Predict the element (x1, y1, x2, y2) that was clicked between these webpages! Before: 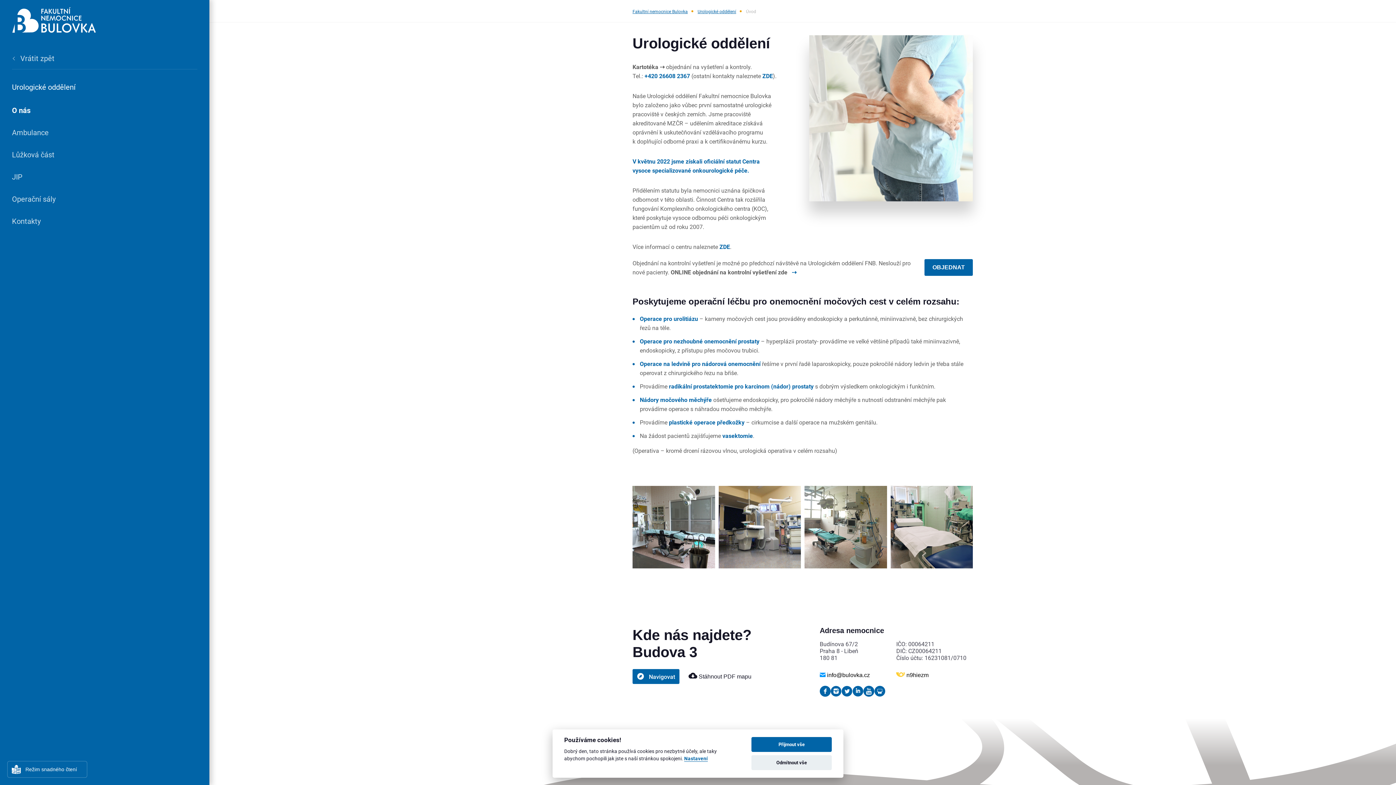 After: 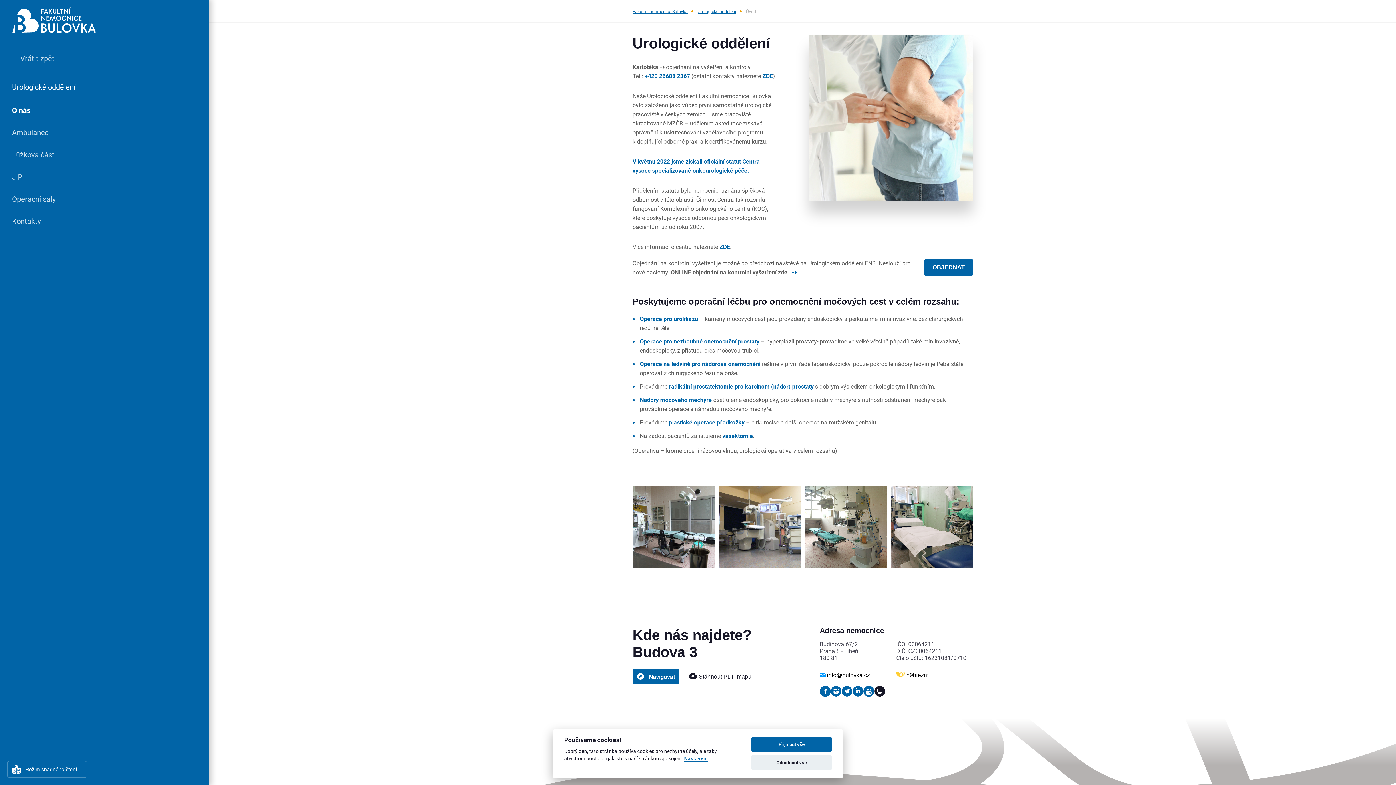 Action: bbox: (872, 684, 887, 698)